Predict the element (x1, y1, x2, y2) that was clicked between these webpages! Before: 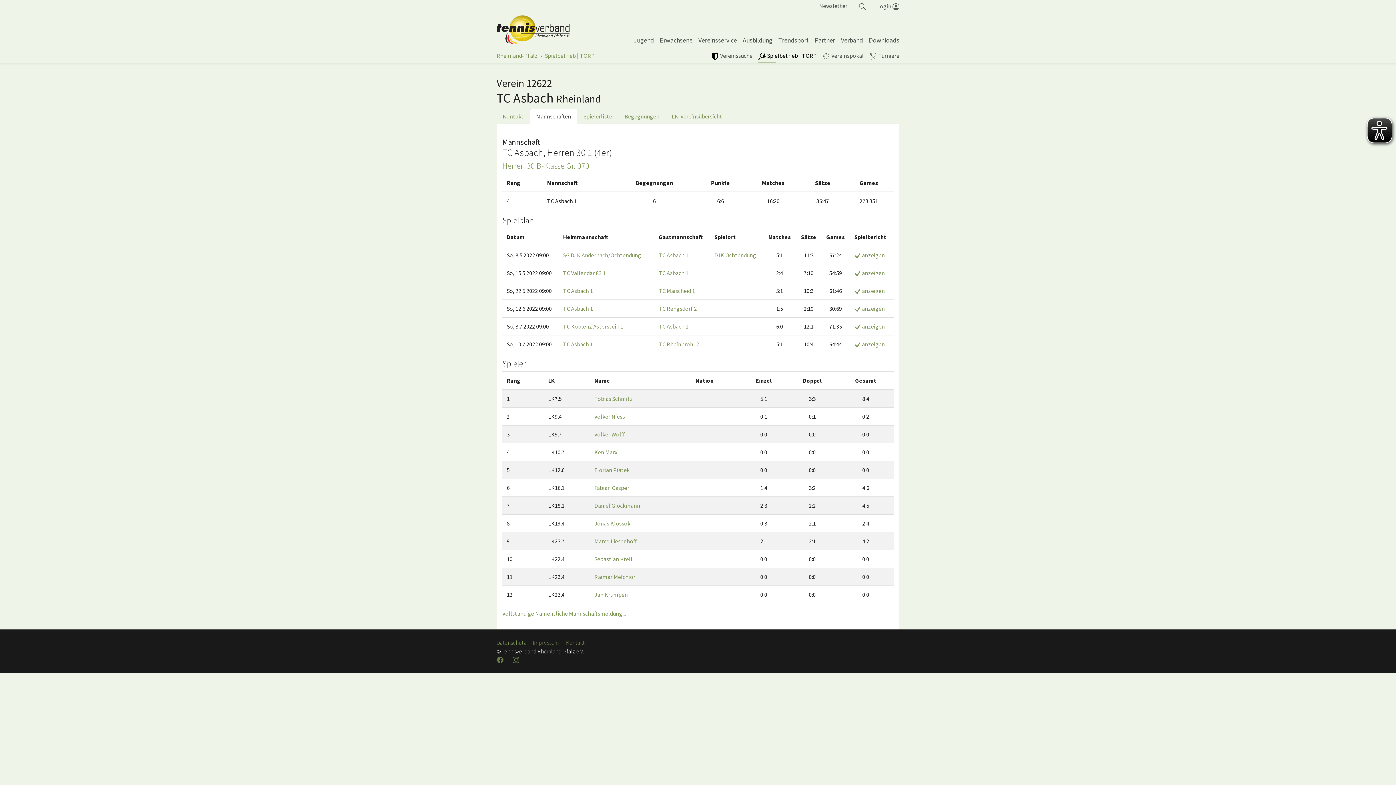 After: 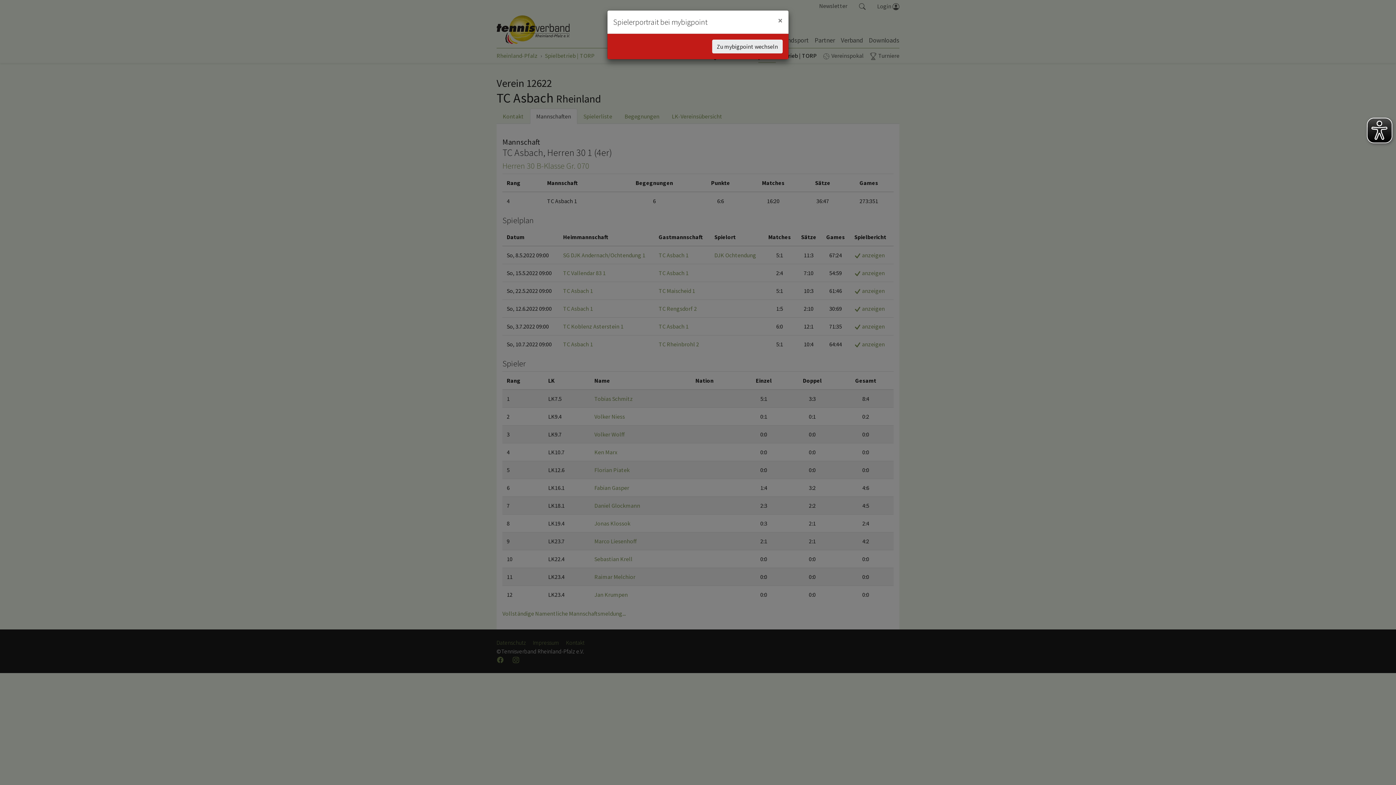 Action: bbox: (594, 413, 625, 420) label: Volker Niess